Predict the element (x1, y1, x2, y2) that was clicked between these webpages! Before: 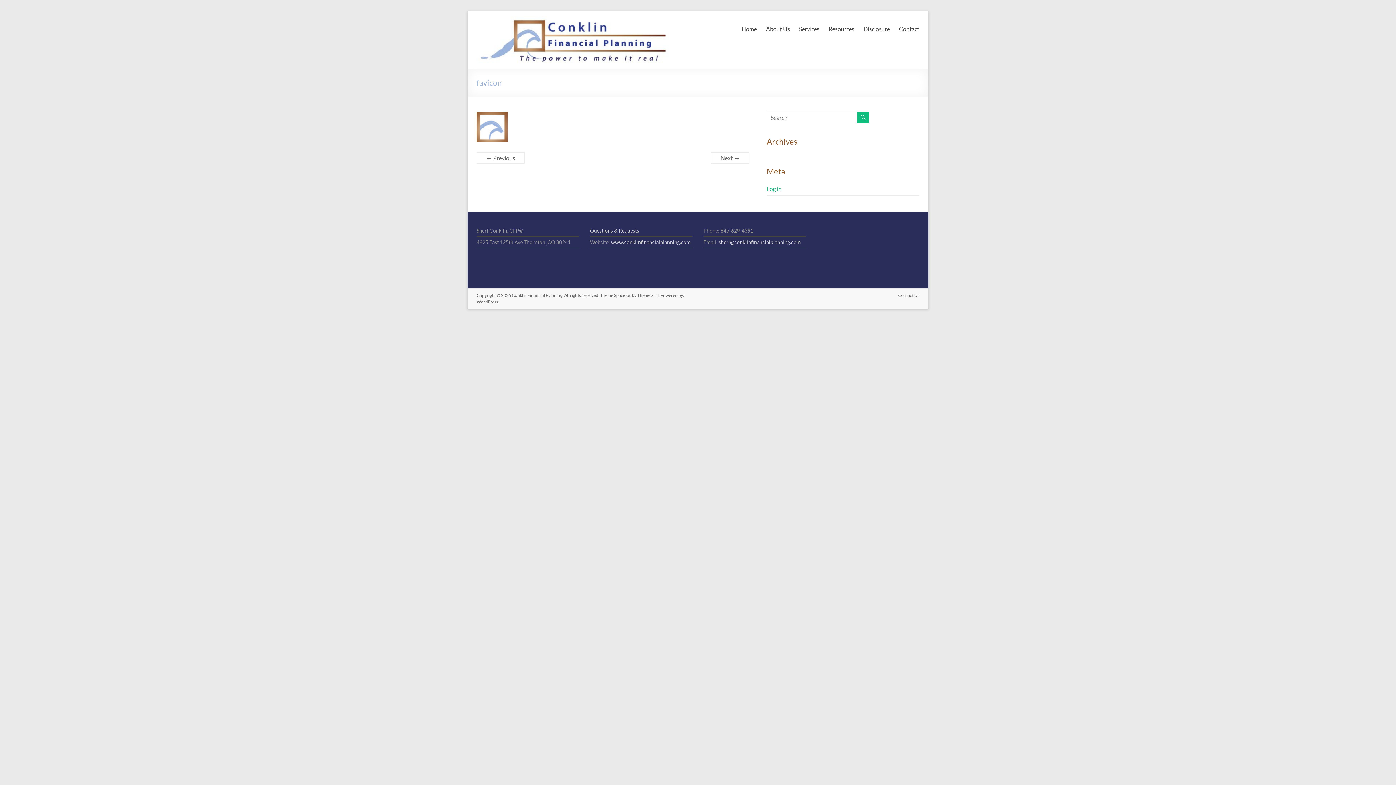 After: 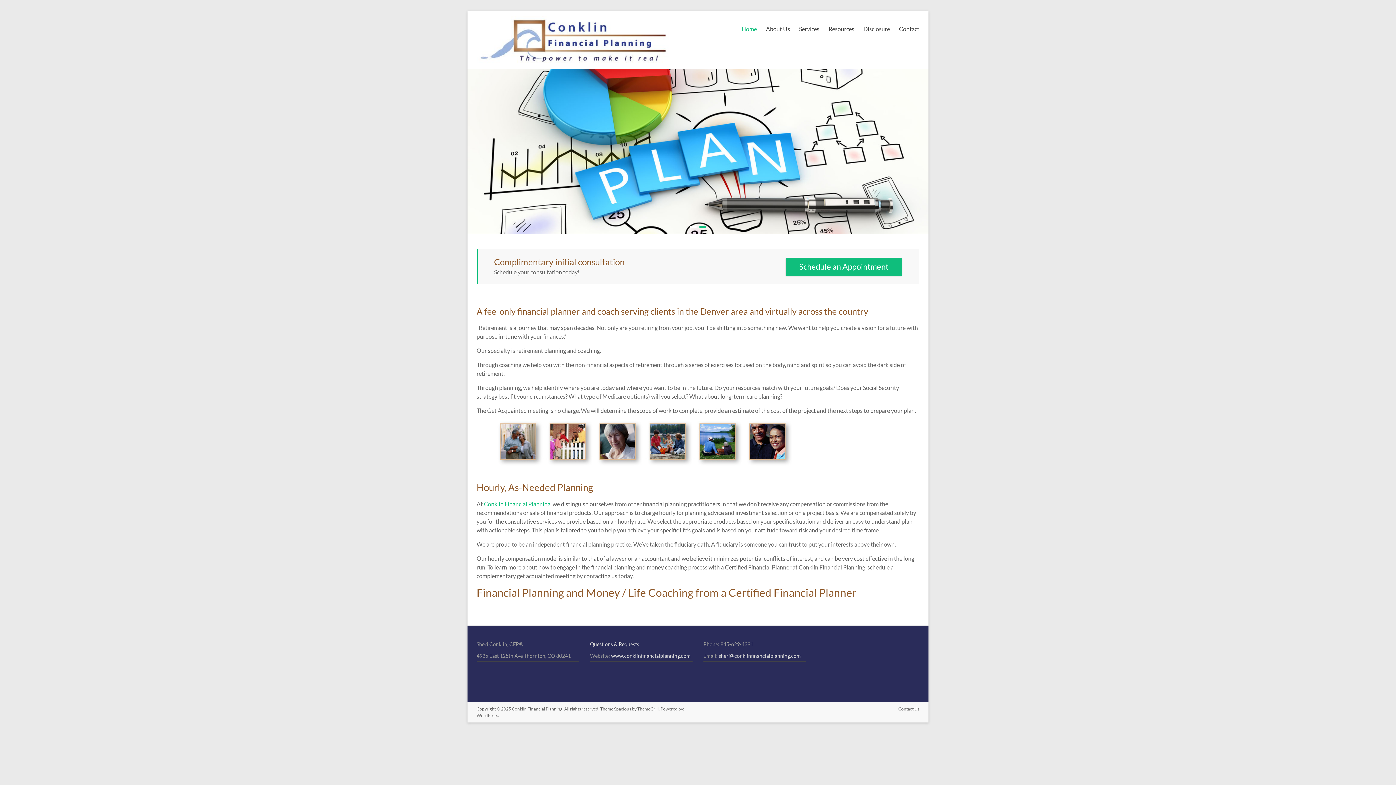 Action: bbox: (512, 292, 562, 298) label: Conklin Financial Planning